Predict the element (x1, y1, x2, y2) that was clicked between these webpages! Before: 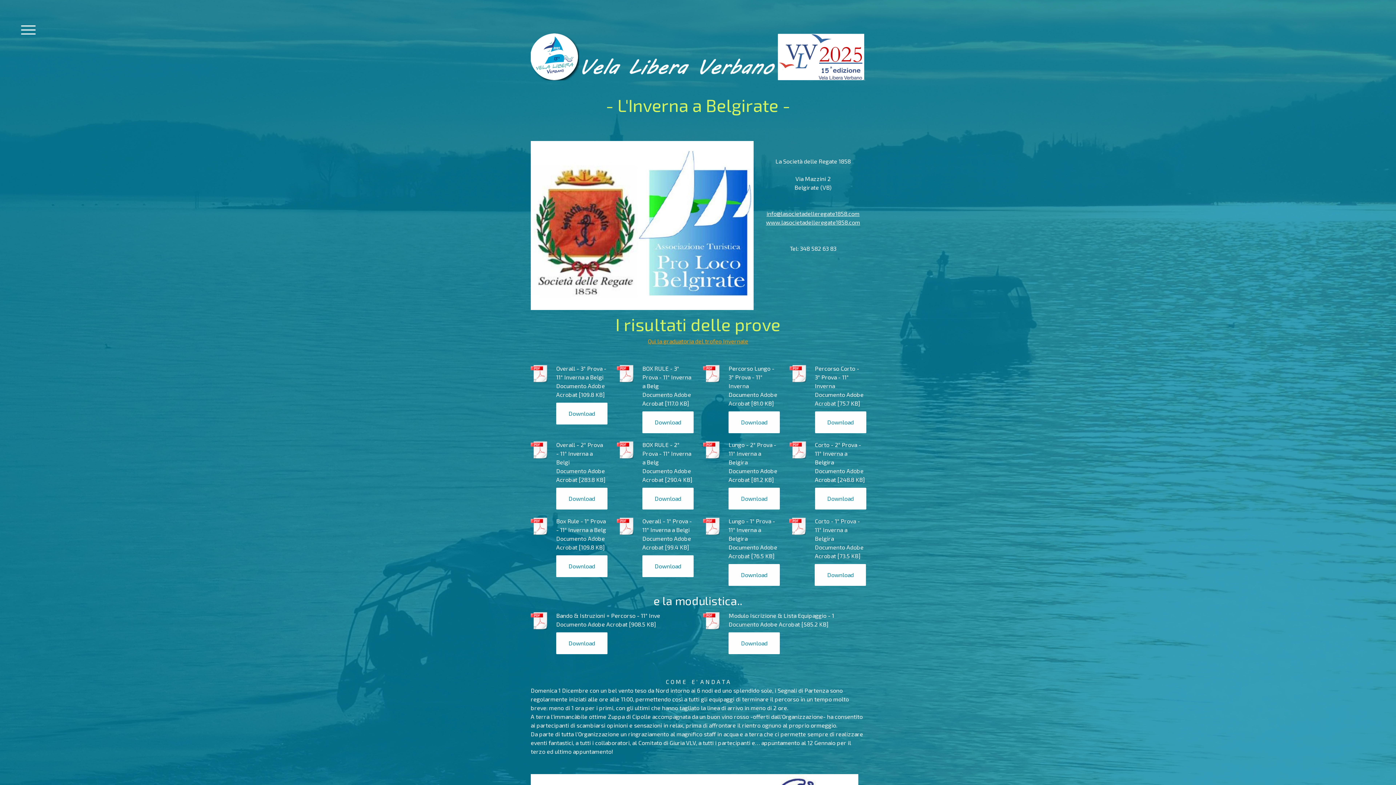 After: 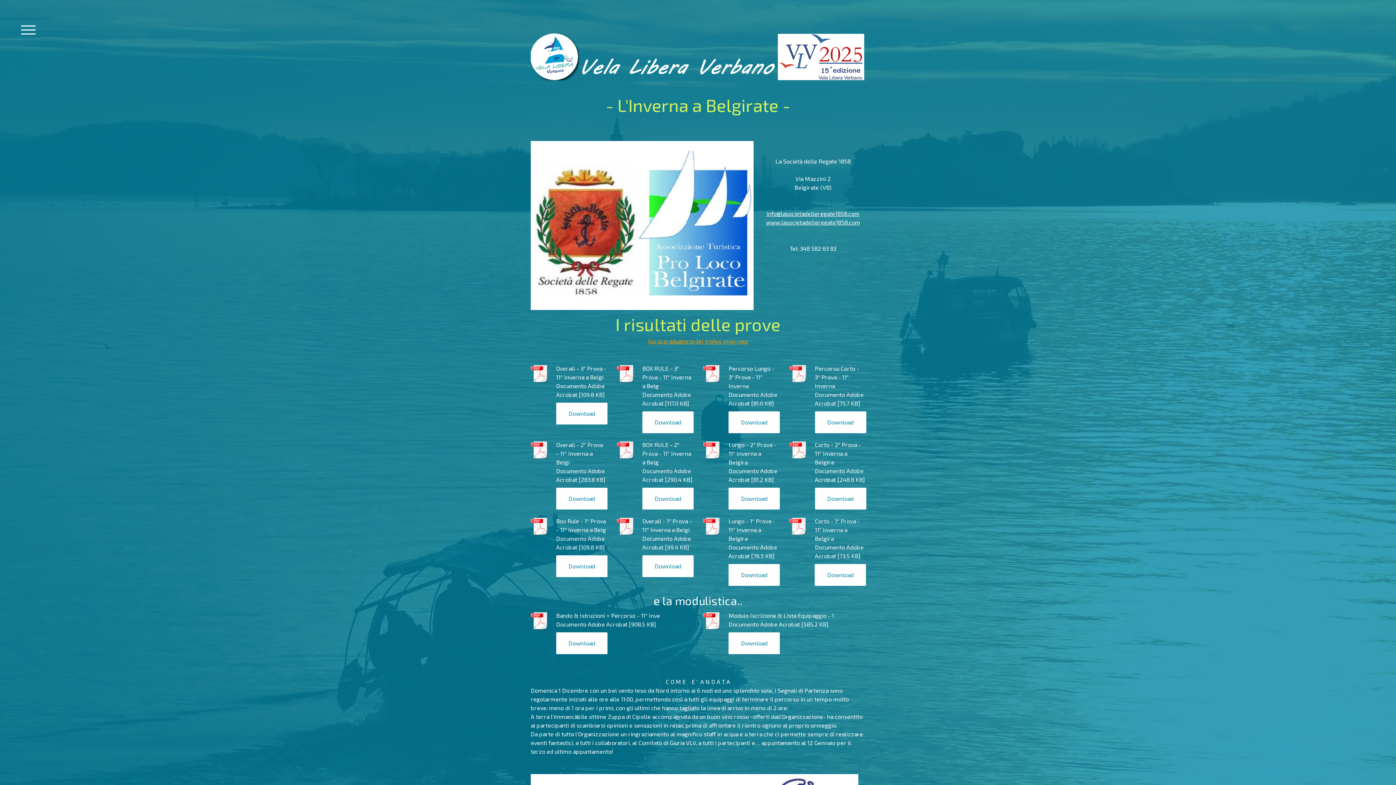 Action: bbox: (789, 364, 808, 385)